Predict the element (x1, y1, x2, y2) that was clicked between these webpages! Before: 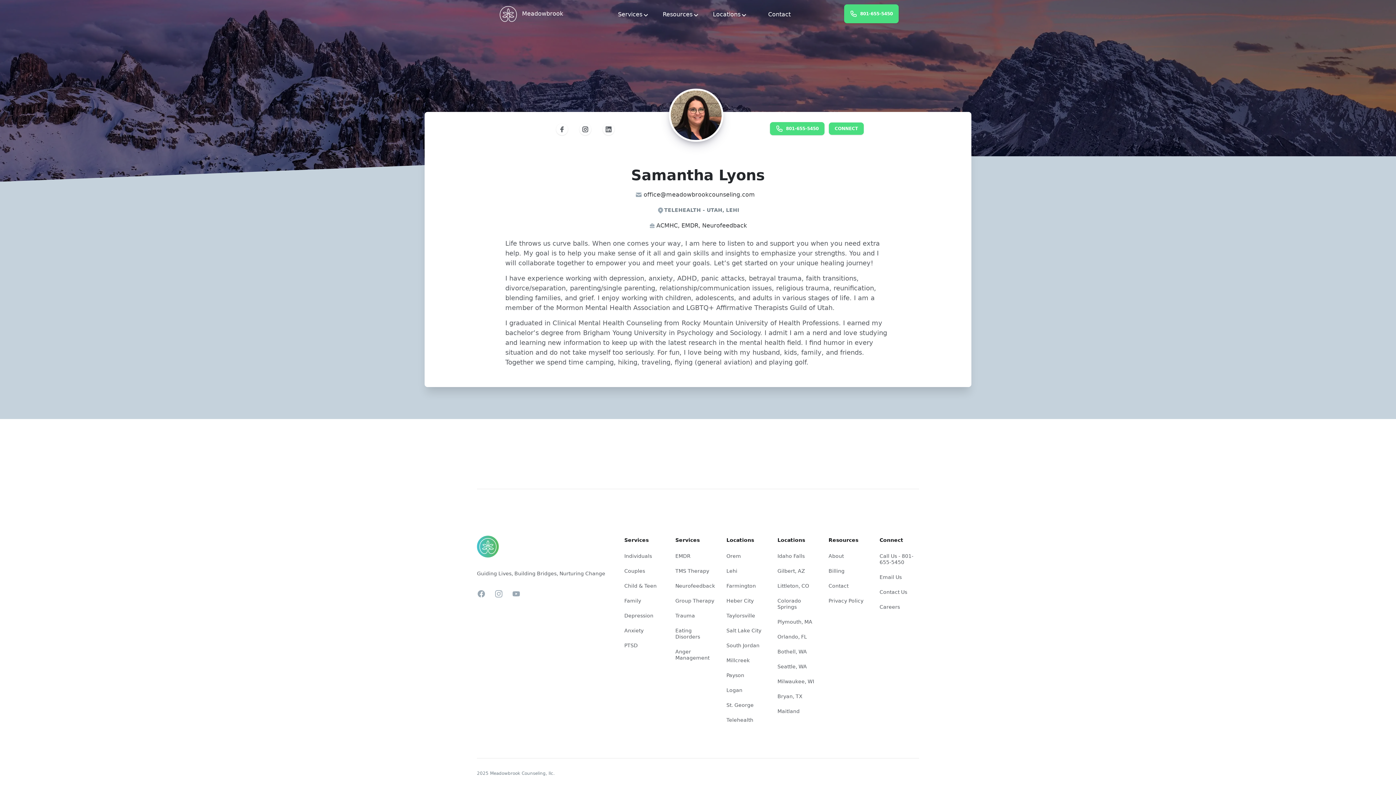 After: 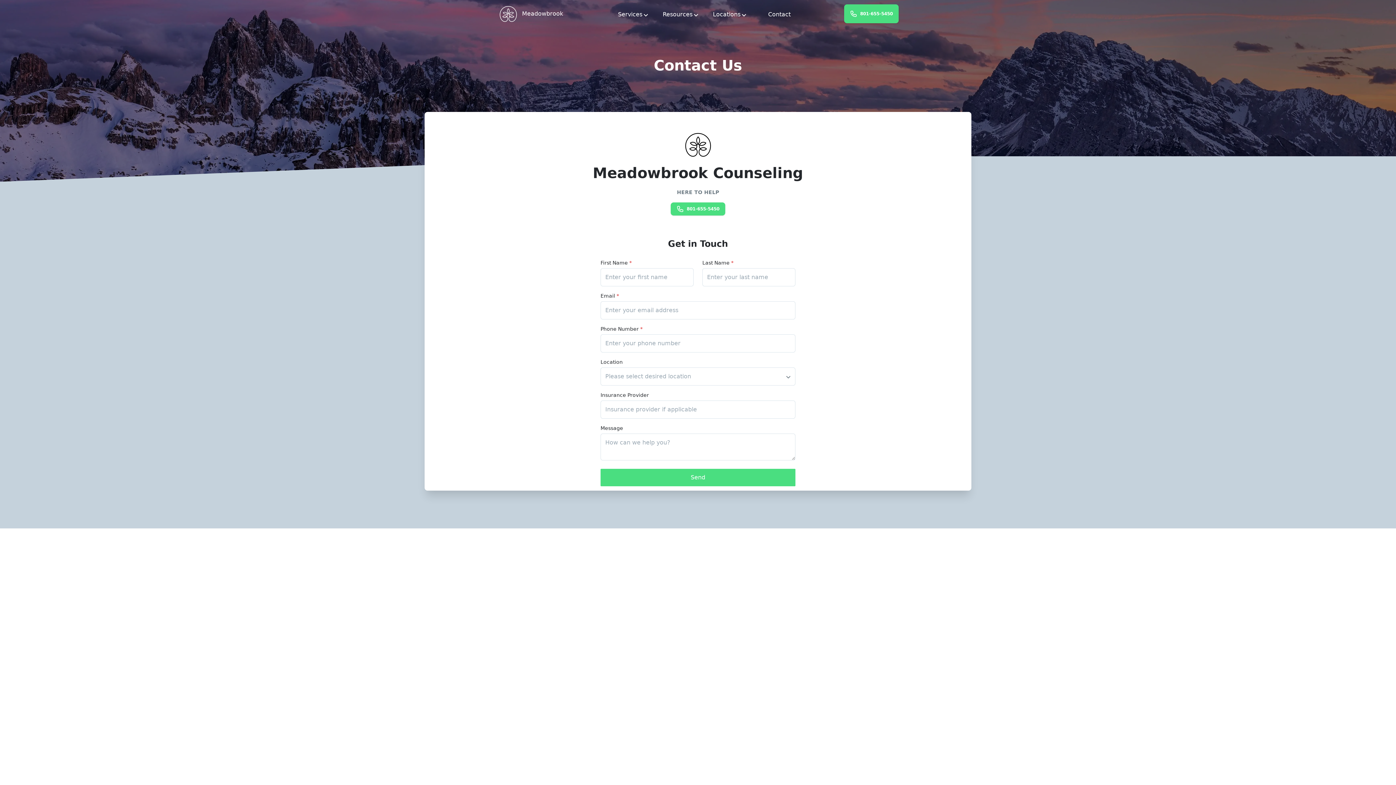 Action: label: CONNECT bbox: (829, 122, 864, 134)